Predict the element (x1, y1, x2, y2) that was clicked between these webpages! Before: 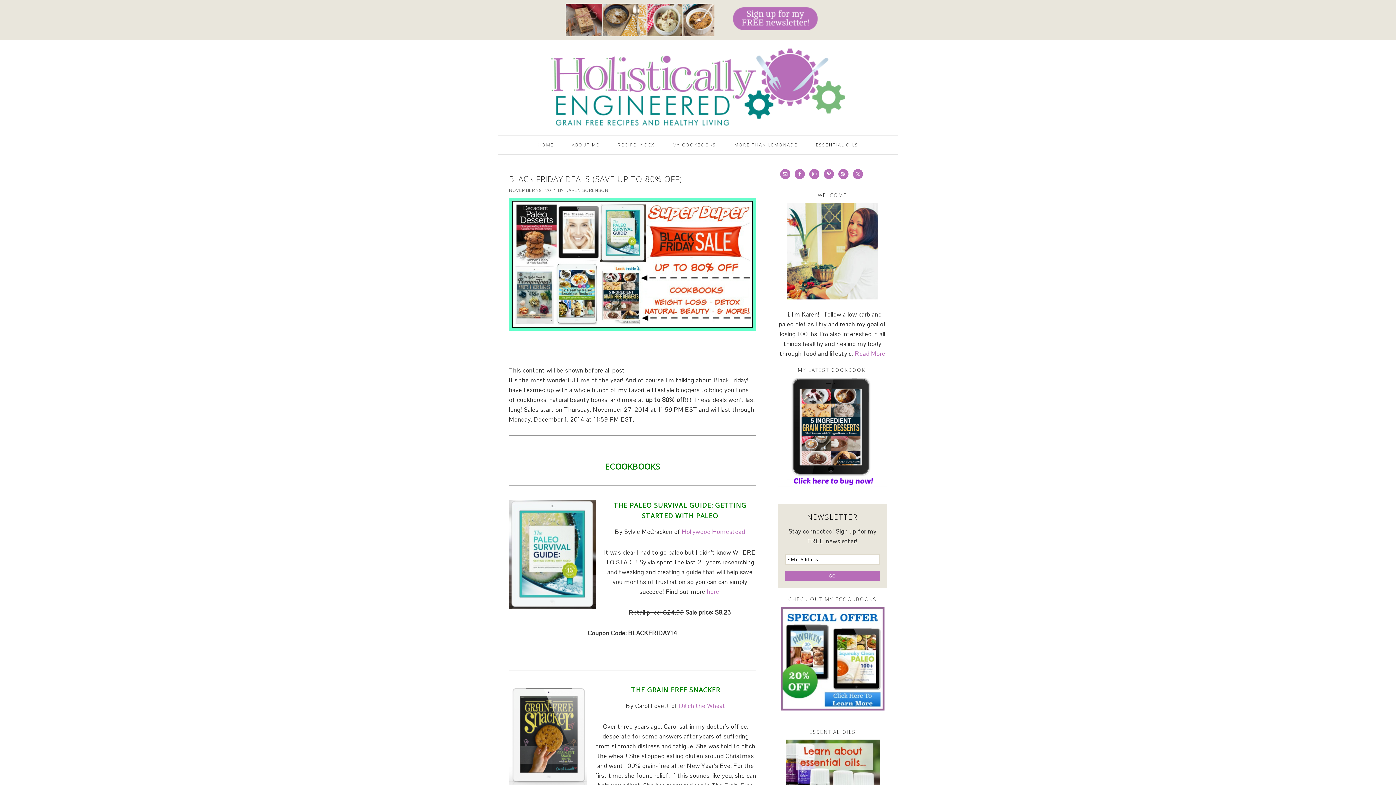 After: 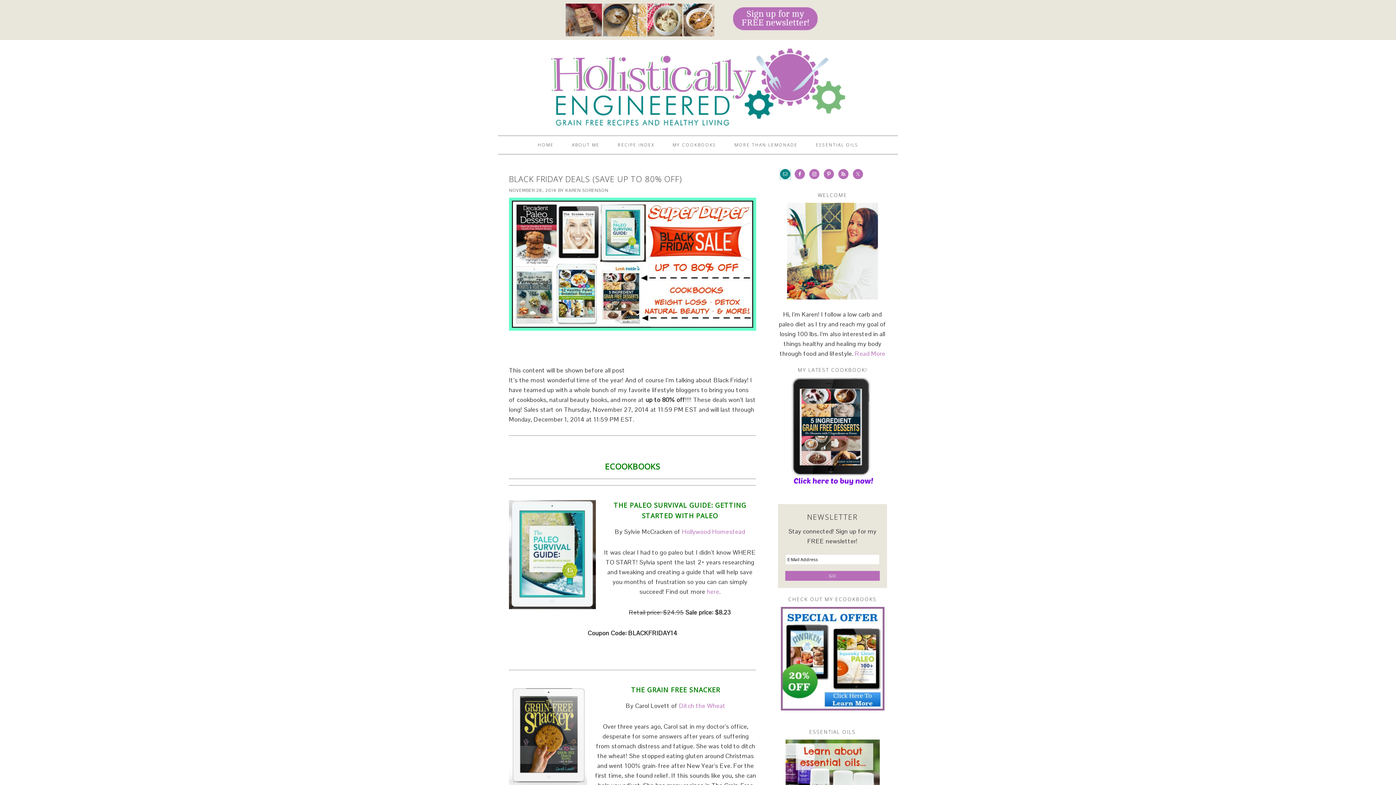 Action: bbox: (780, 169, 790, 179)